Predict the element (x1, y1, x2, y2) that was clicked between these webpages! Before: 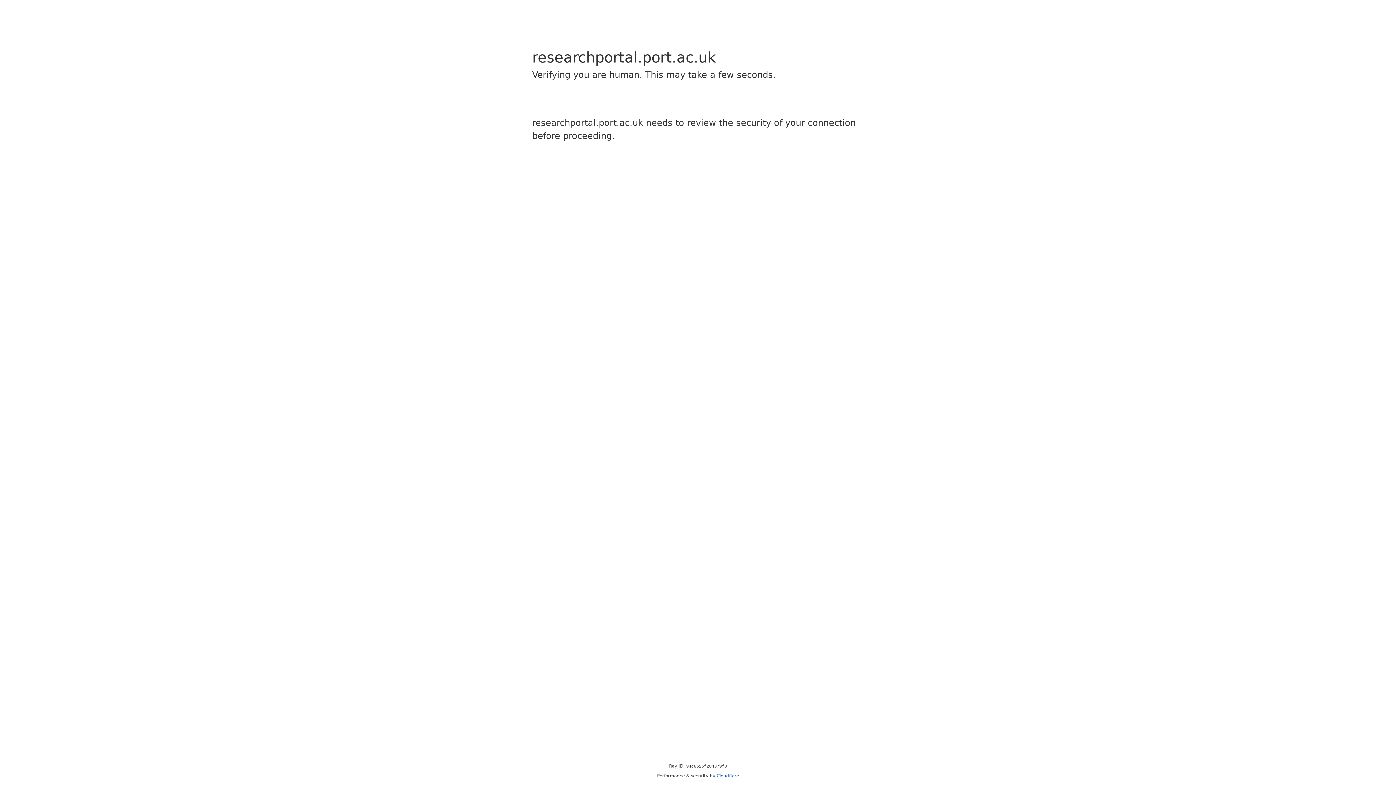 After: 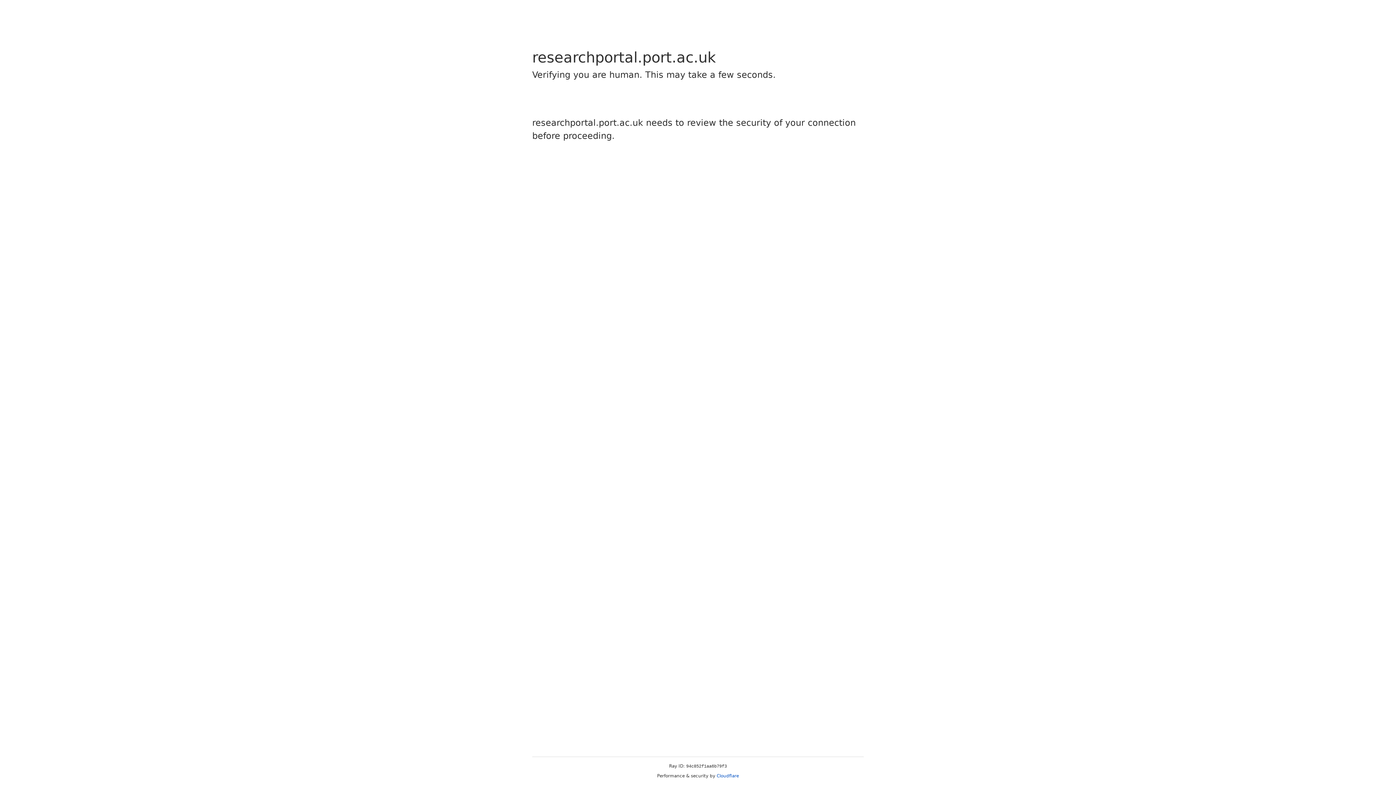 Action: bbox: (716, 773, 739, 778) label: Cloudflare